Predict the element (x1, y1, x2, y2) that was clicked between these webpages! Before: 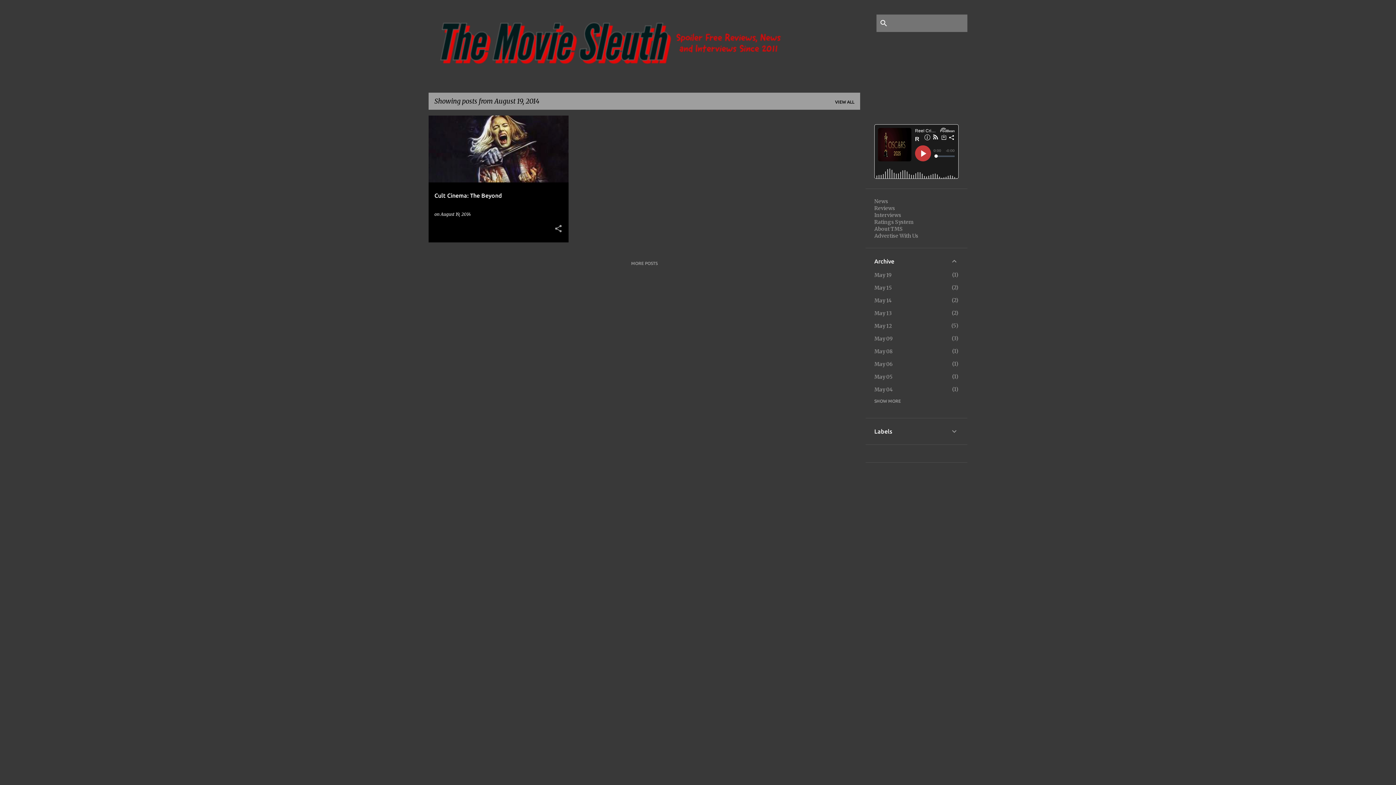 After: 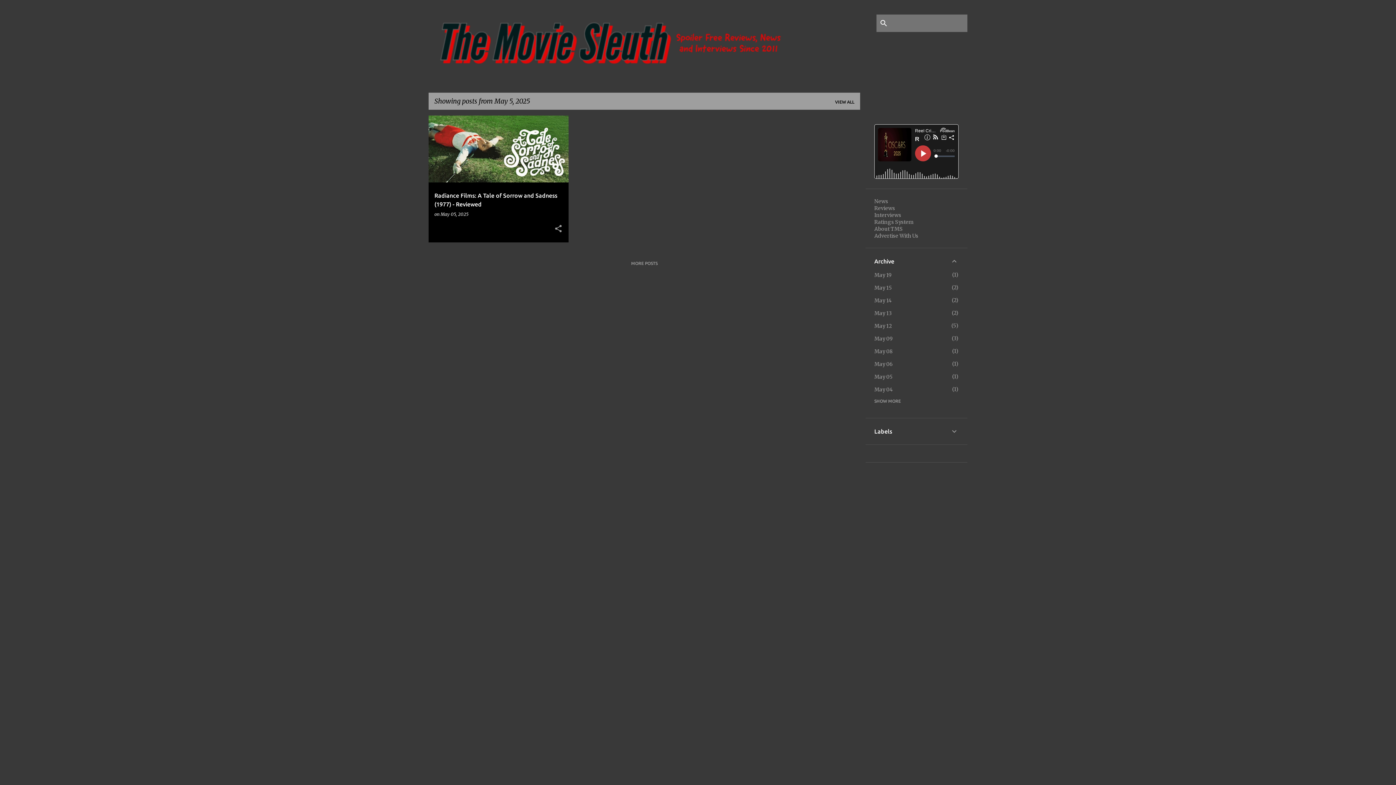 Action: bbox: (874, 373, 893, 380) label: May 05
1